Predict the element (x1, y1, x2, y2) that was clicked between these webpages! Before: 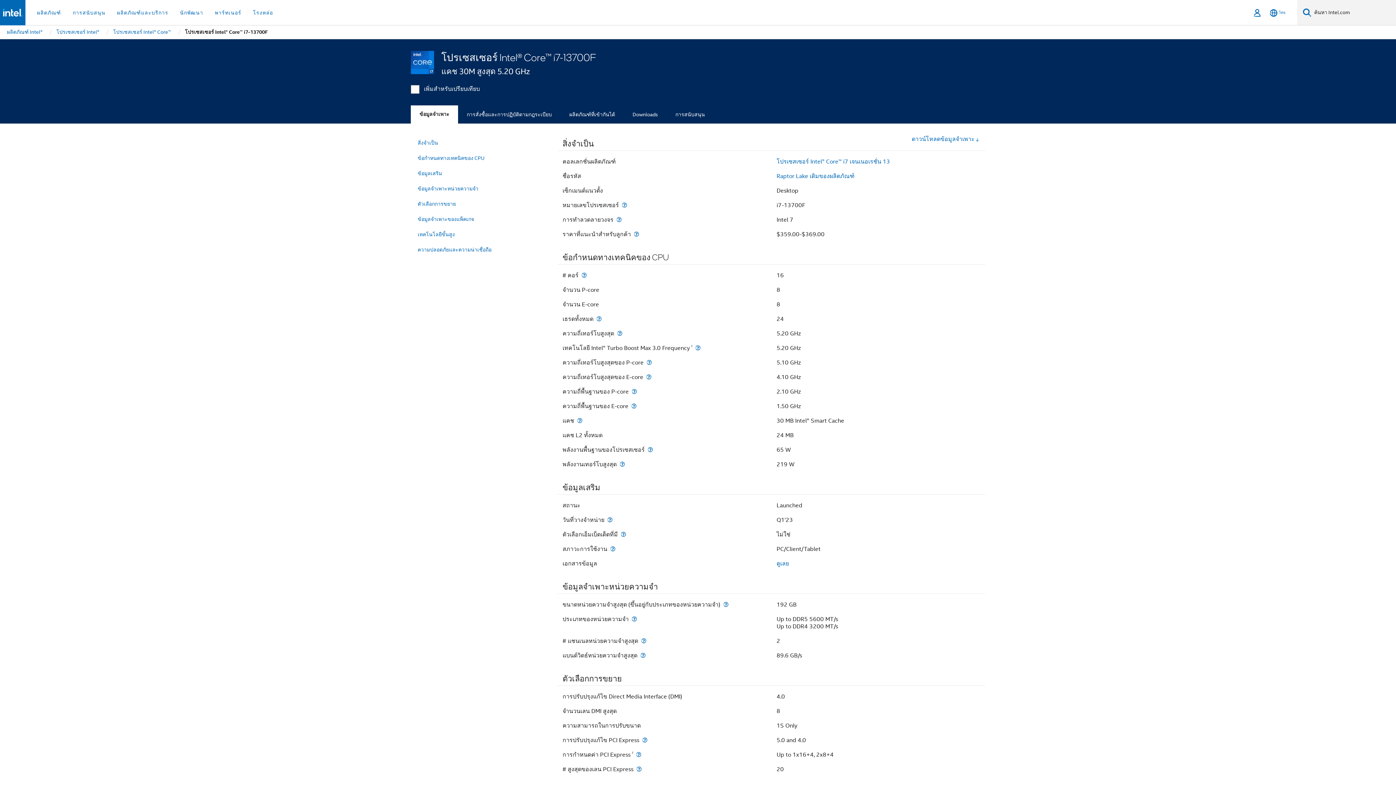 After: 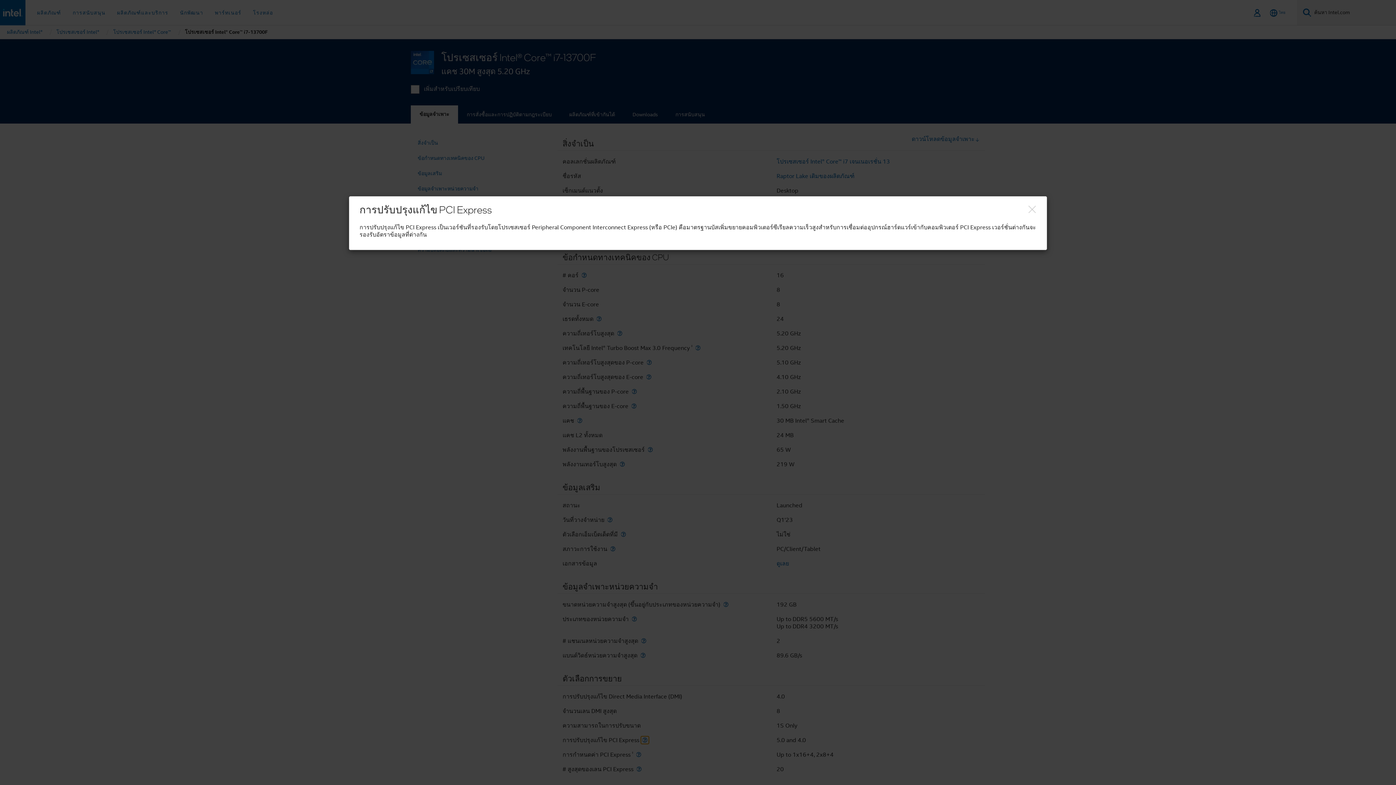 Action: bbox: (640, 737, 649, 743) label: การปรับปรุงแก้ไข PCI Express